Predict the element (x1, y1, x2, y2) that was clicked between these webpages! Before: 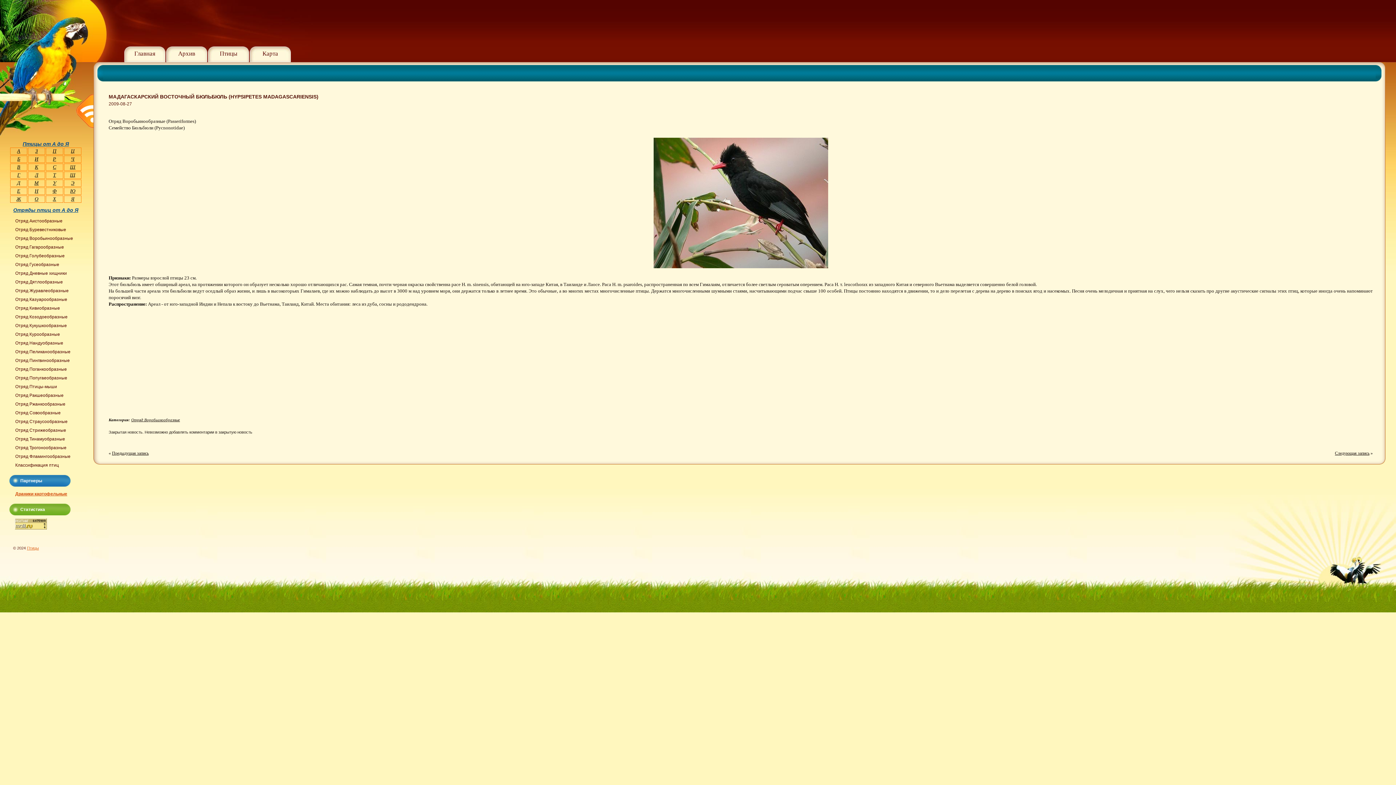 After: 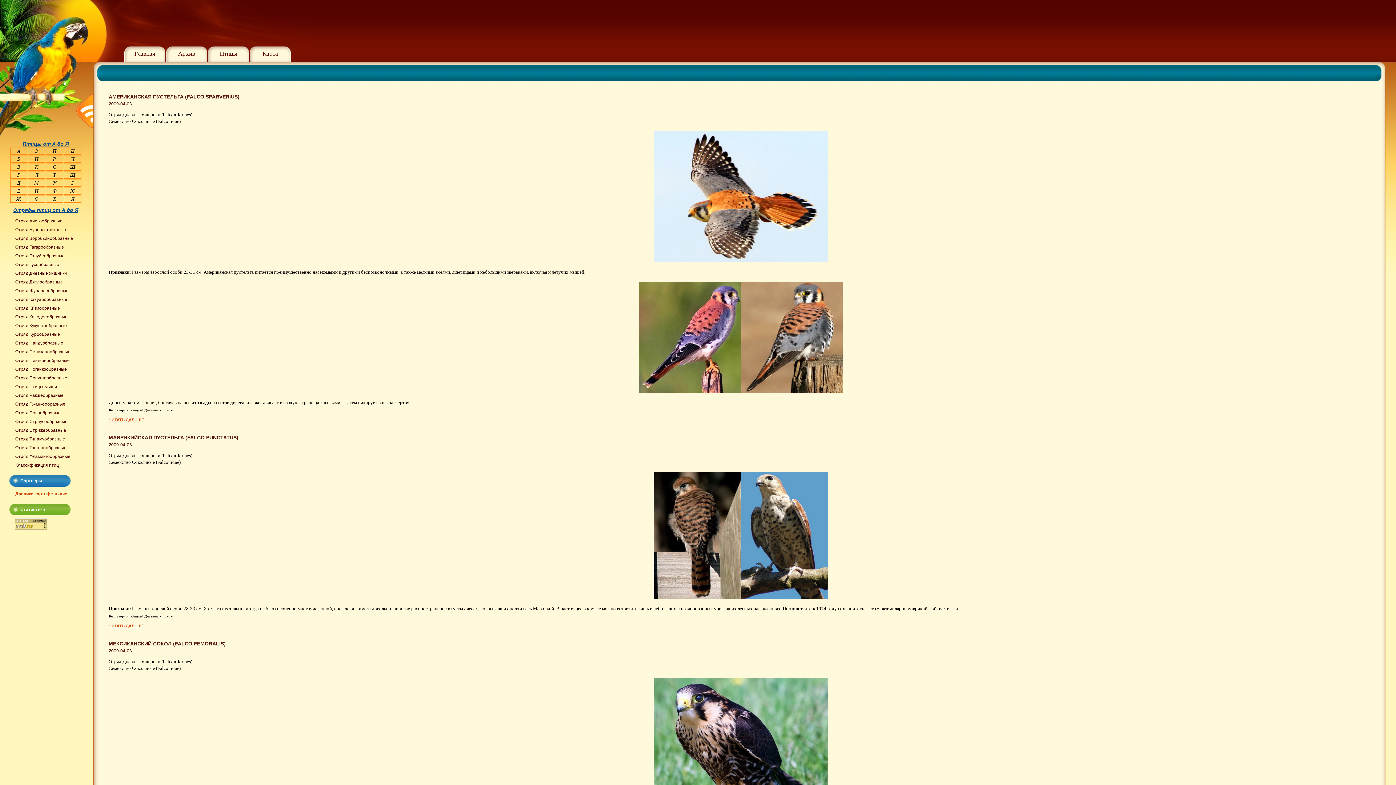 Action: label: Отряд Дневные хищники bbox: (15, 270, 66, 276)